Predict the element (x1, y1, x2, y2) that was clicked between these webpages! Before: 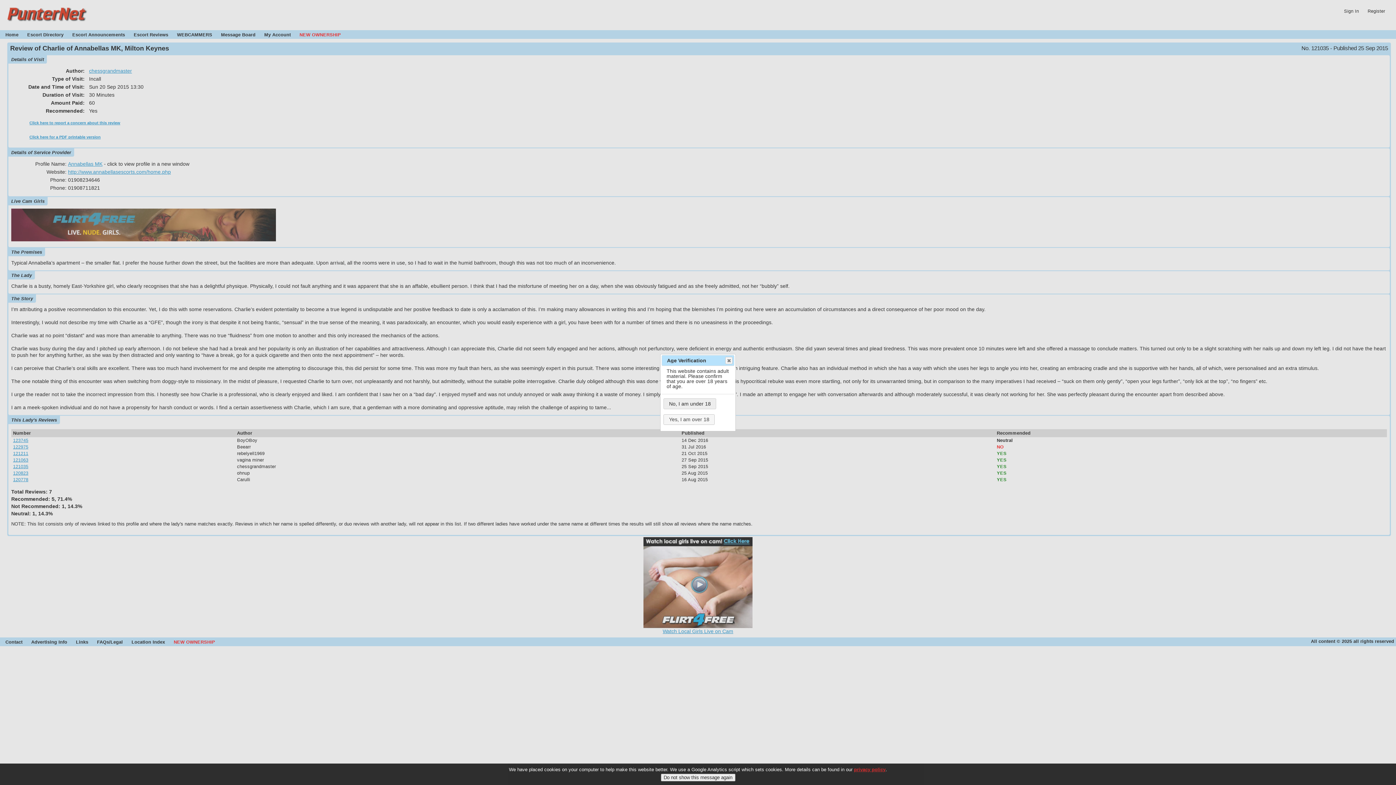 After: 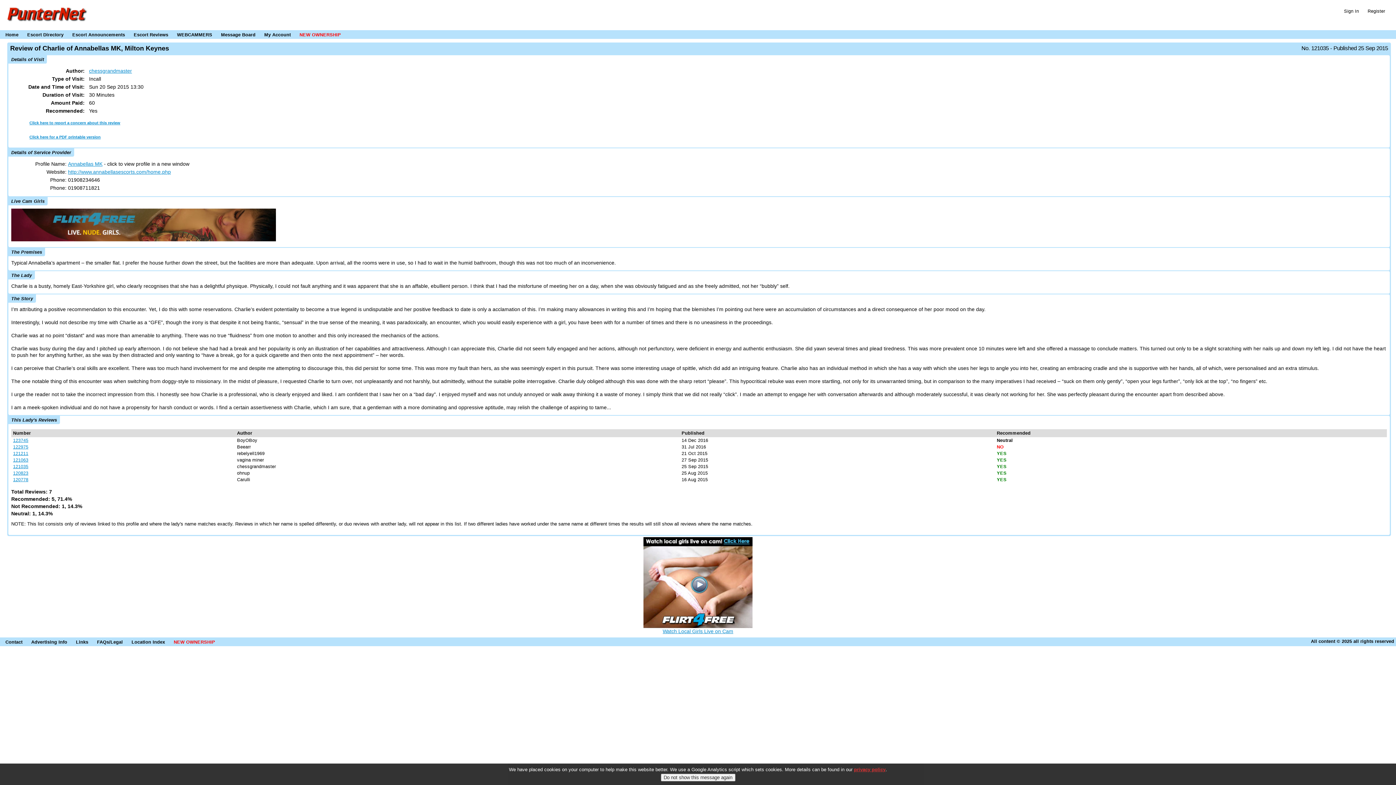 Action: bbox: (663, 414, 715, 425) label: Yes, I am over 18